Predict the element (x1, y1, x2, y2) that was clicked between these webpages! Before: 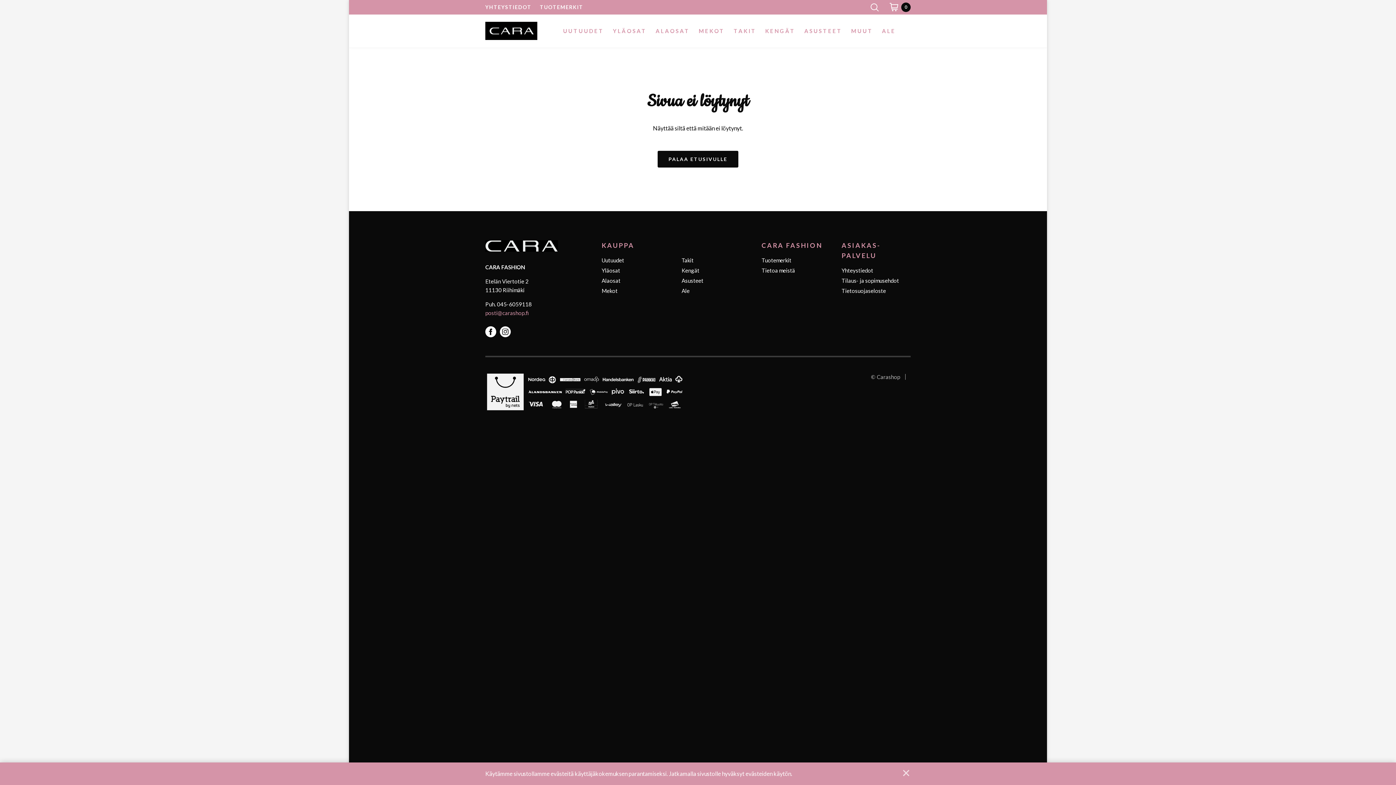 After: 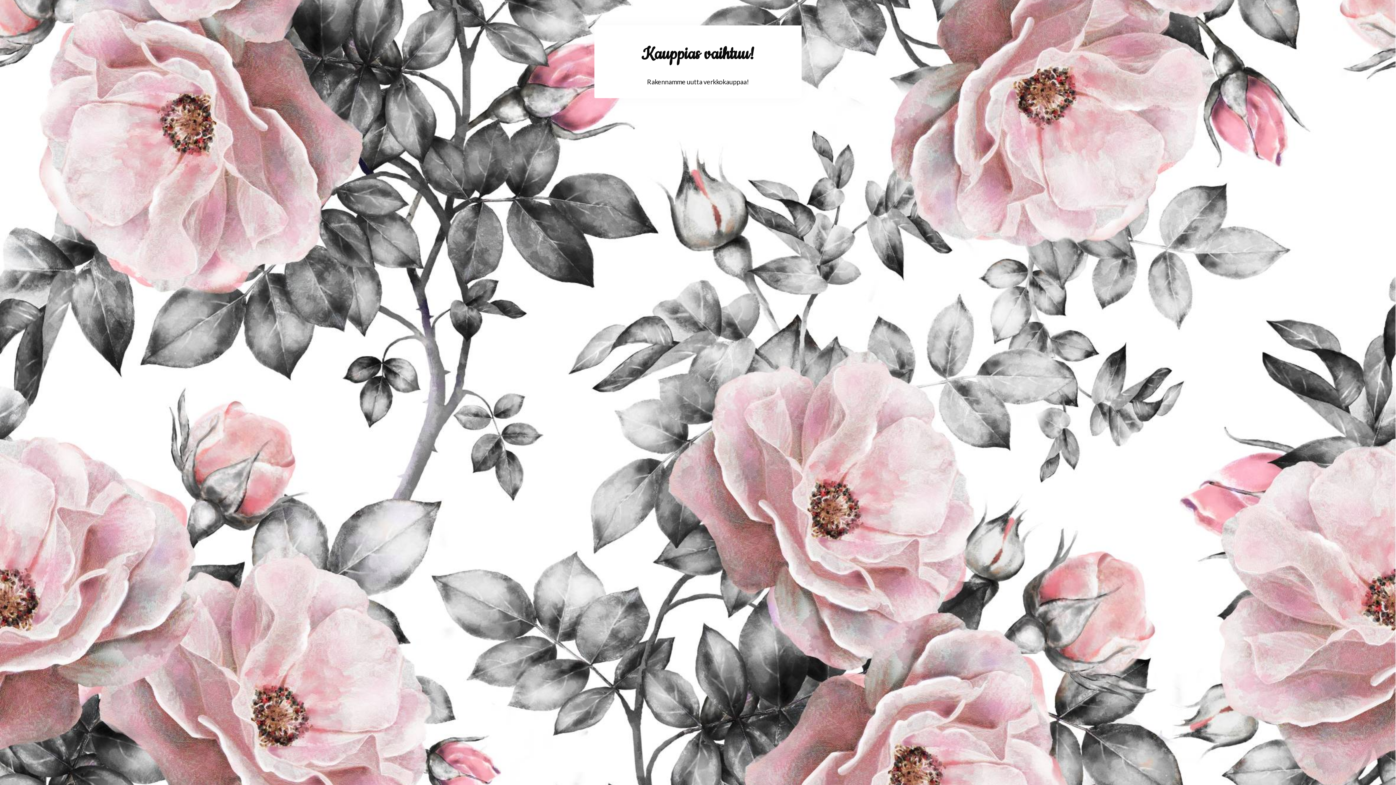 Action: label: Yläosat bbox: (601, 267, 620, 274)